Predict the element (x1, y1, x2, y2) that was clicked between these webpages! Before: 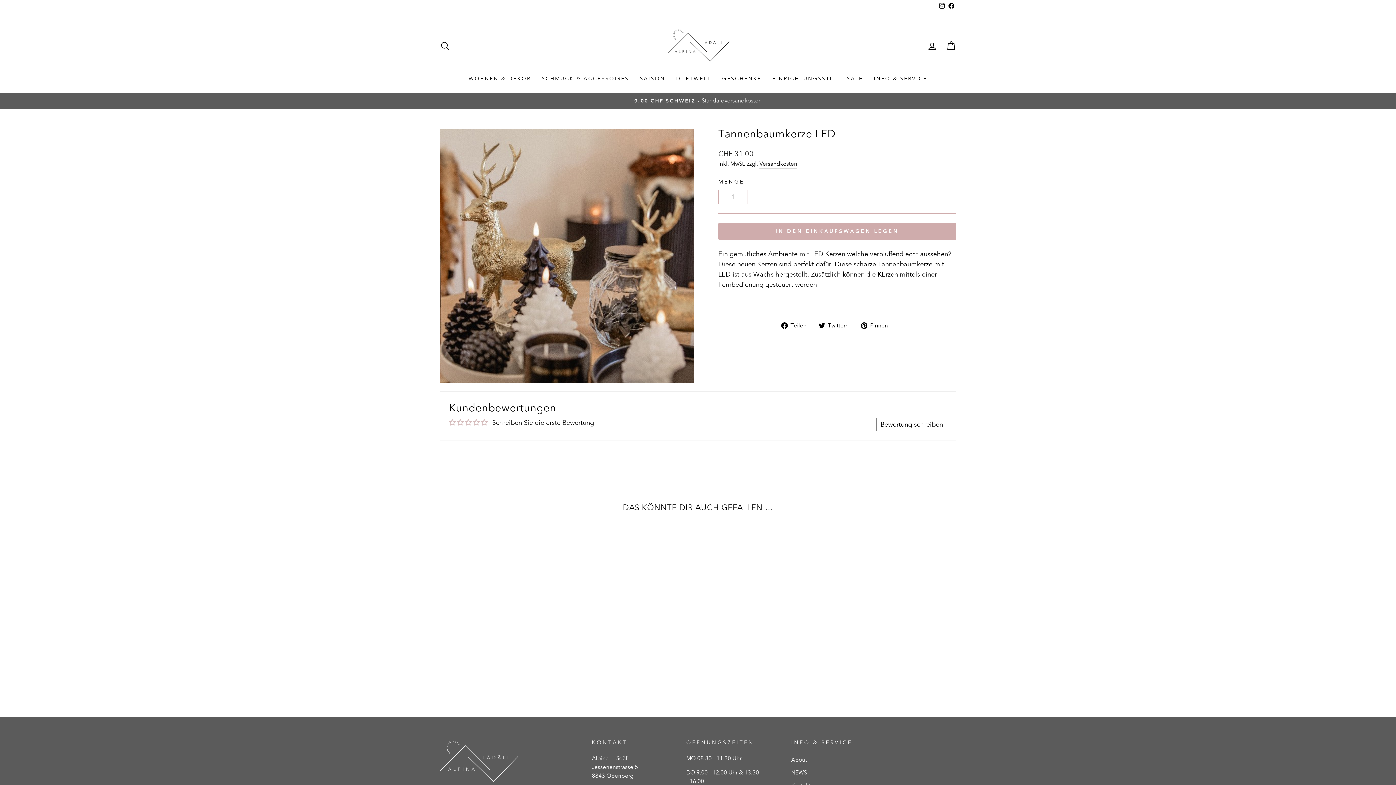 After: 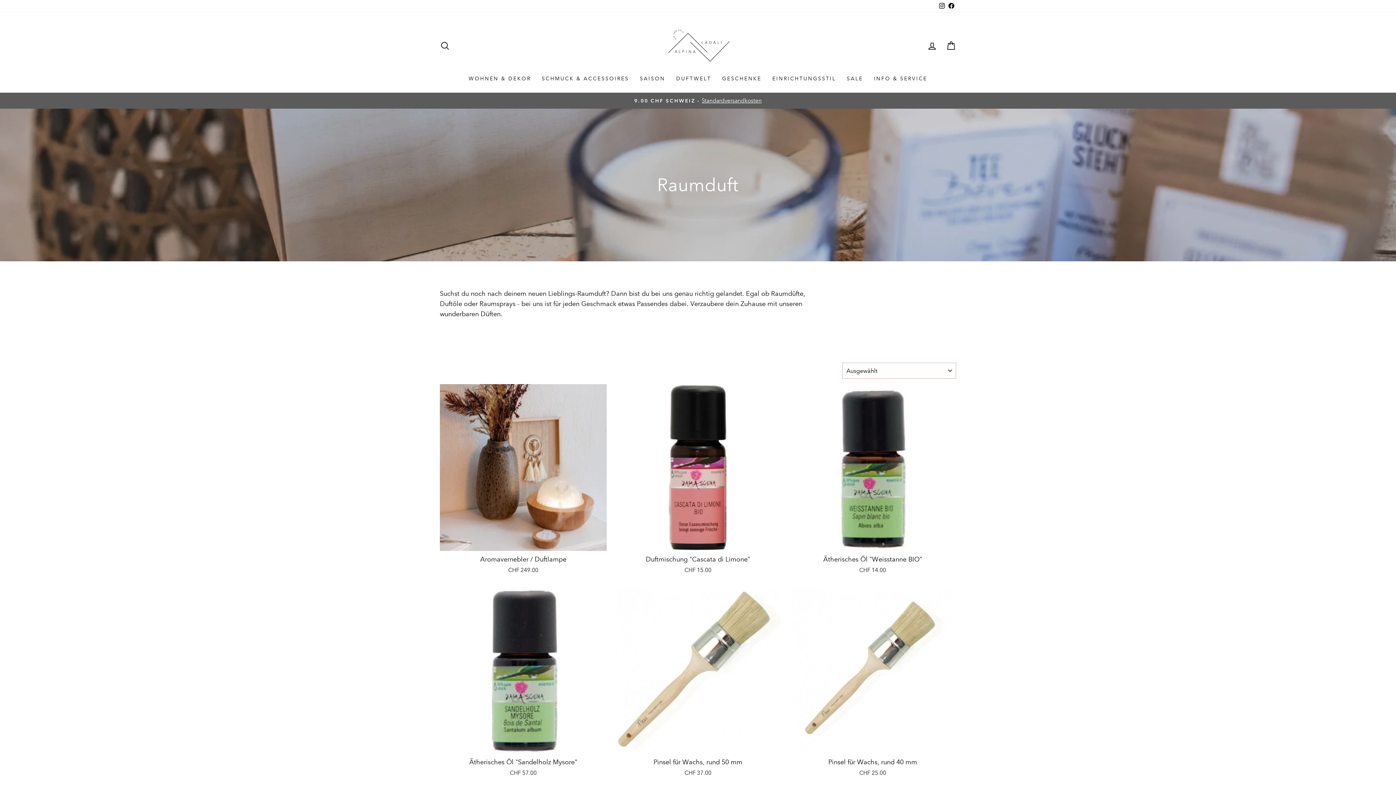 Action: bbox: (670, 71, 716, 85) label: DUFTWELT